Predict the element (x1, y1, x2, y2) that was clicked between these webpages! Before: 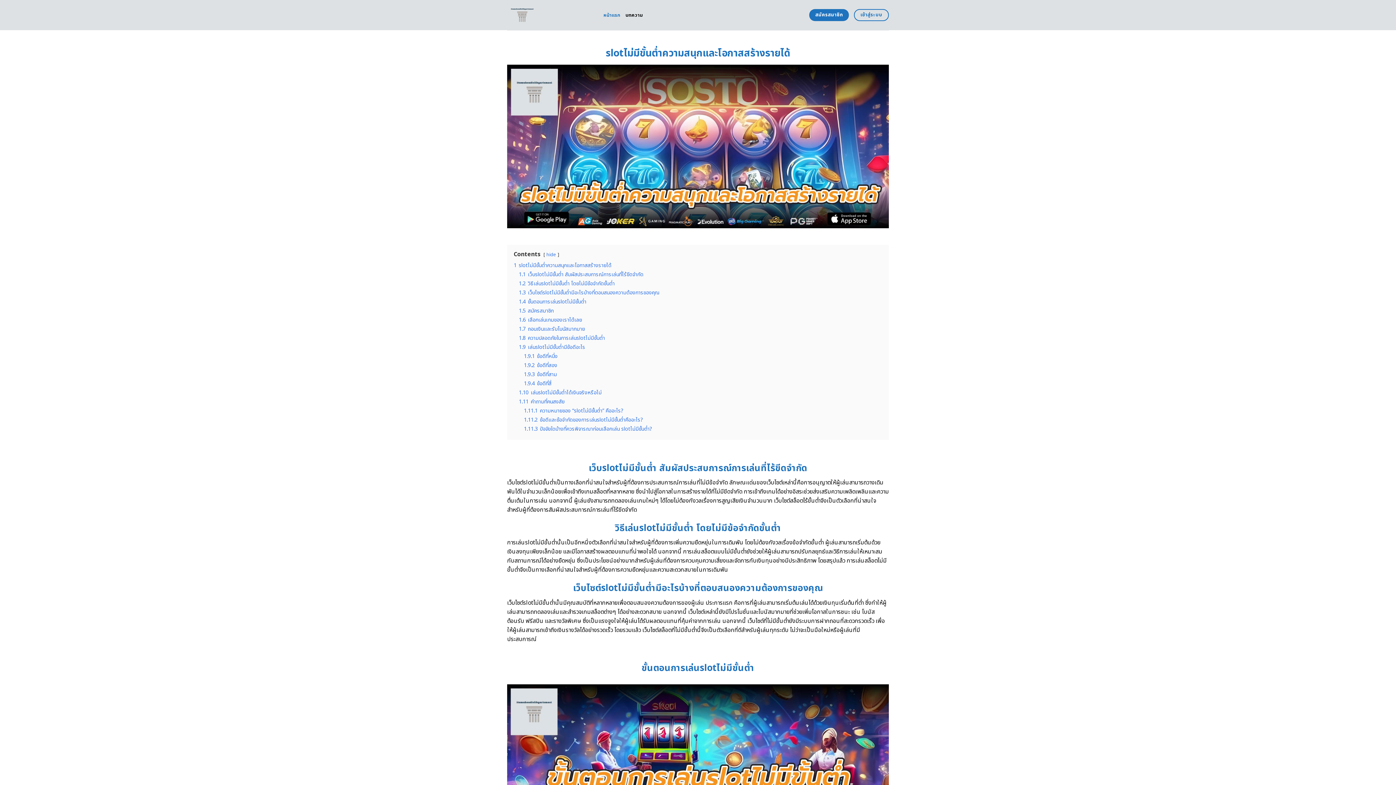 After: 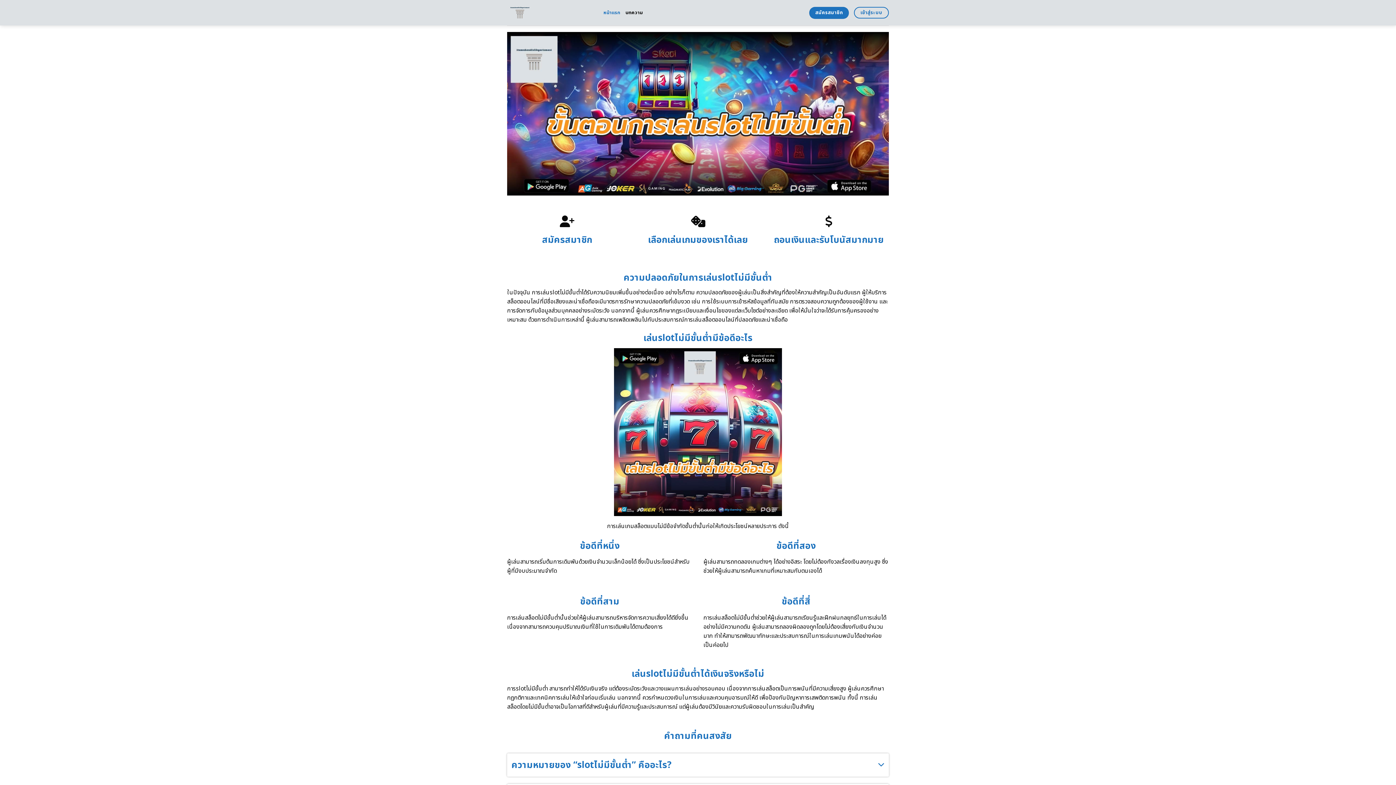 Action: label: 1.4 ขั้นตอนการเล่นslotไม่มีขั้นต่ำ bbox: (518, 298, 586, 305)